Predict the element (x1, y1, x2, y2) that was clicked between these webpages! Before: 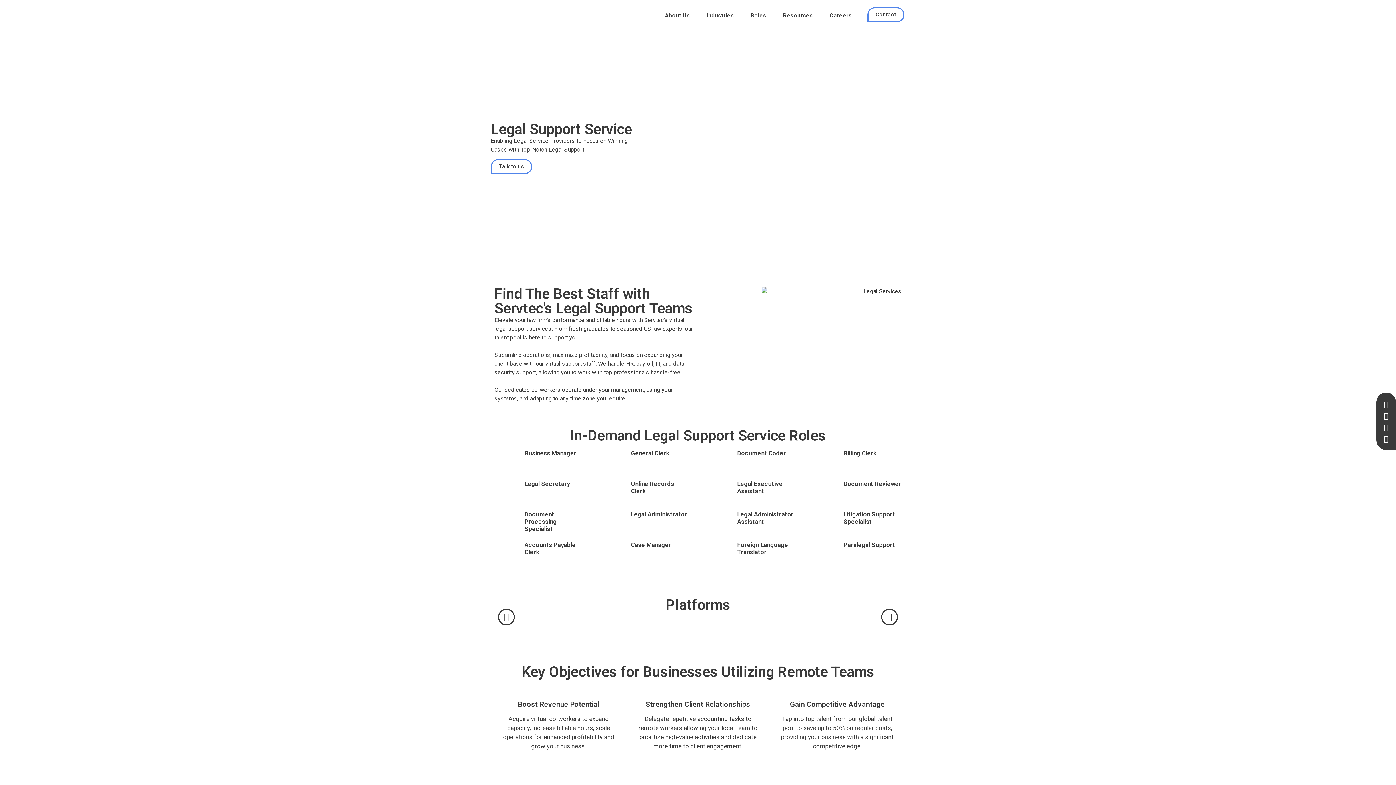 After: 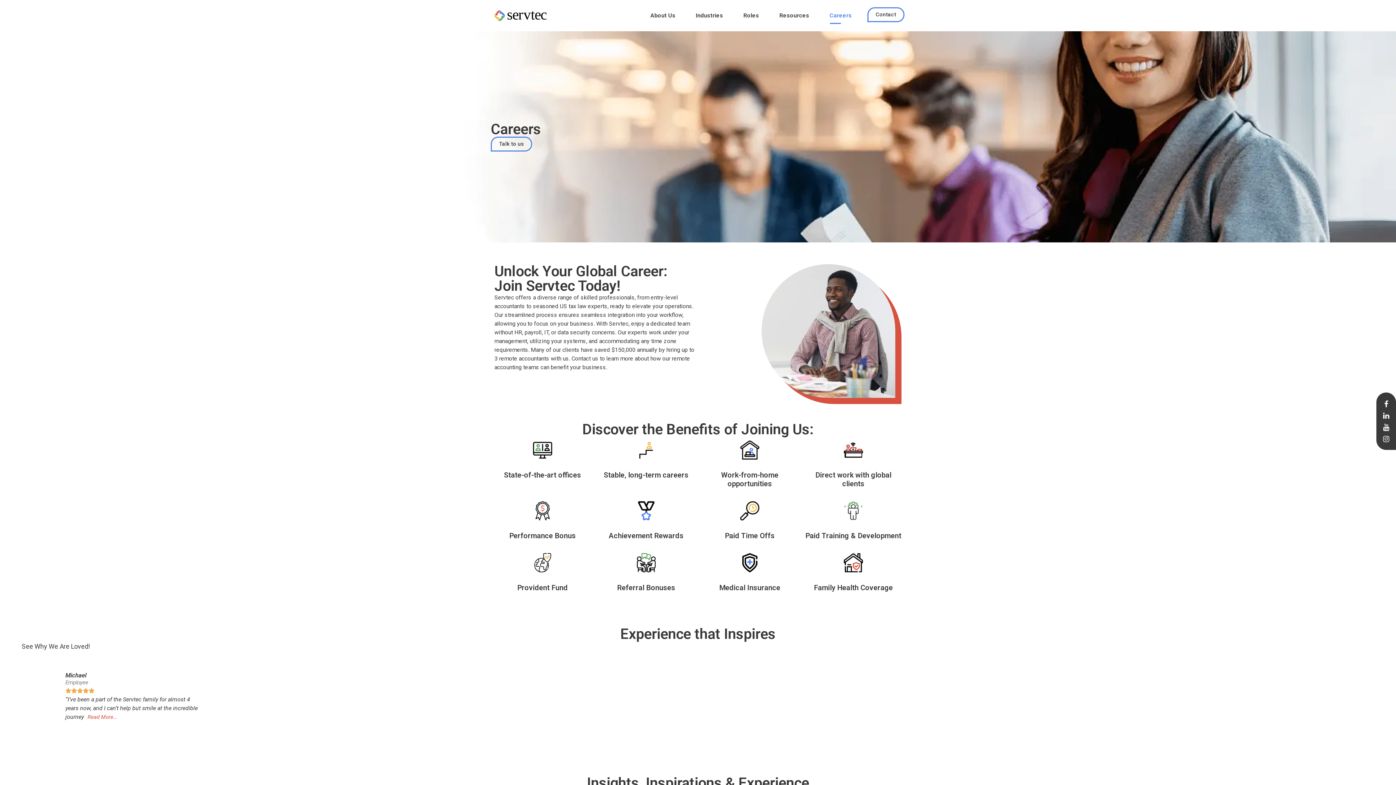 Action: label: Careers bbox: (821, 7, 860, 24)